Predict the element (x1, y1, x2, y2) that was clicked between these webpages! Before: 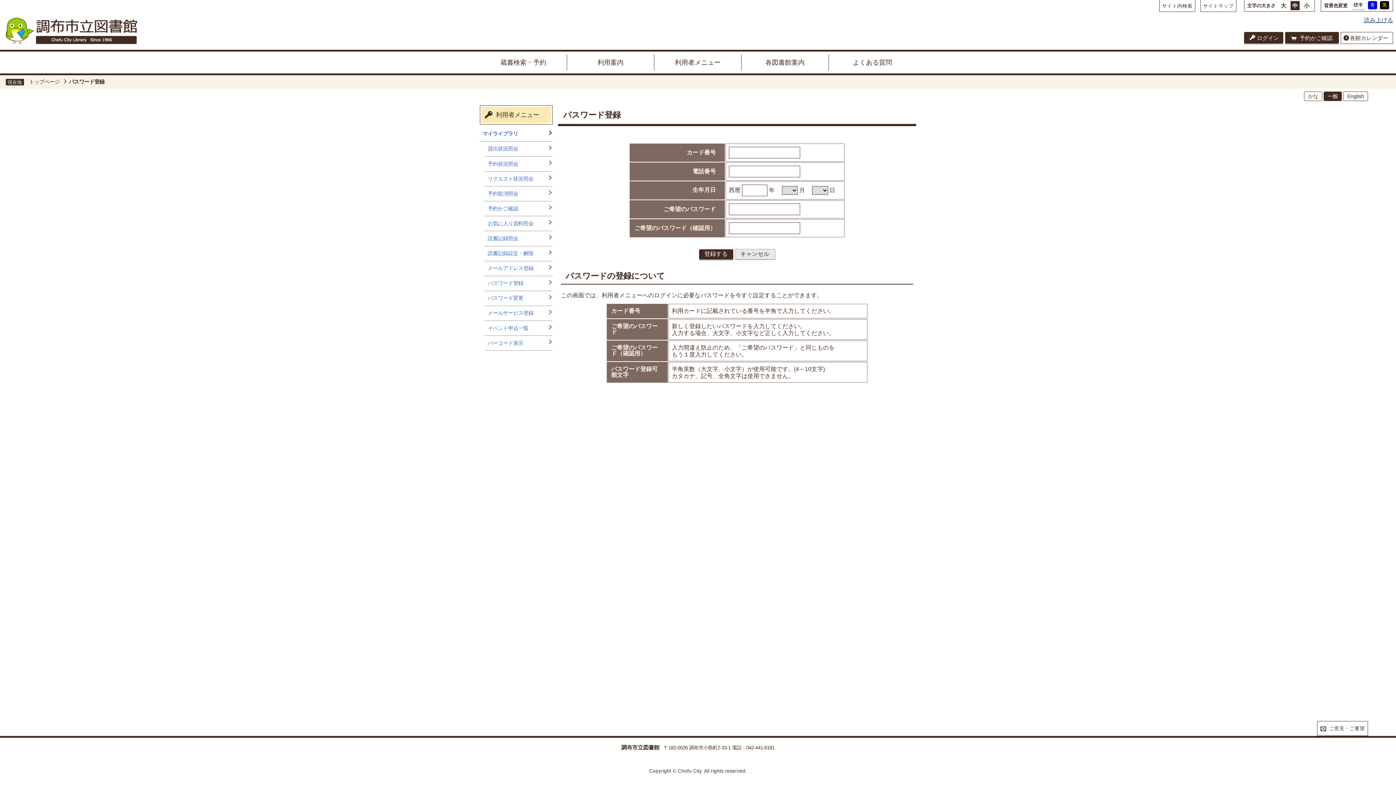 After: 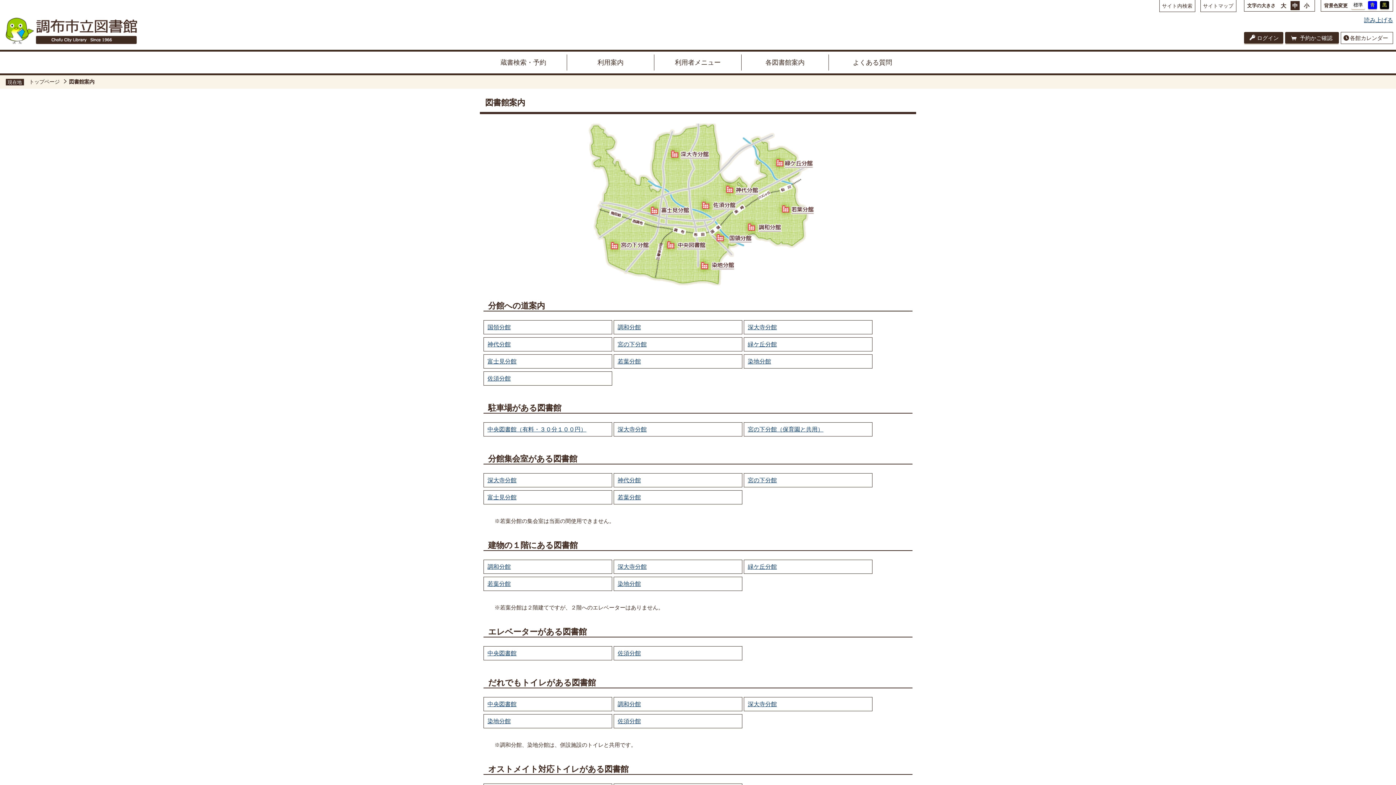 Action: label: 各図書館案内 bbox: (741, 54, 829, 70)